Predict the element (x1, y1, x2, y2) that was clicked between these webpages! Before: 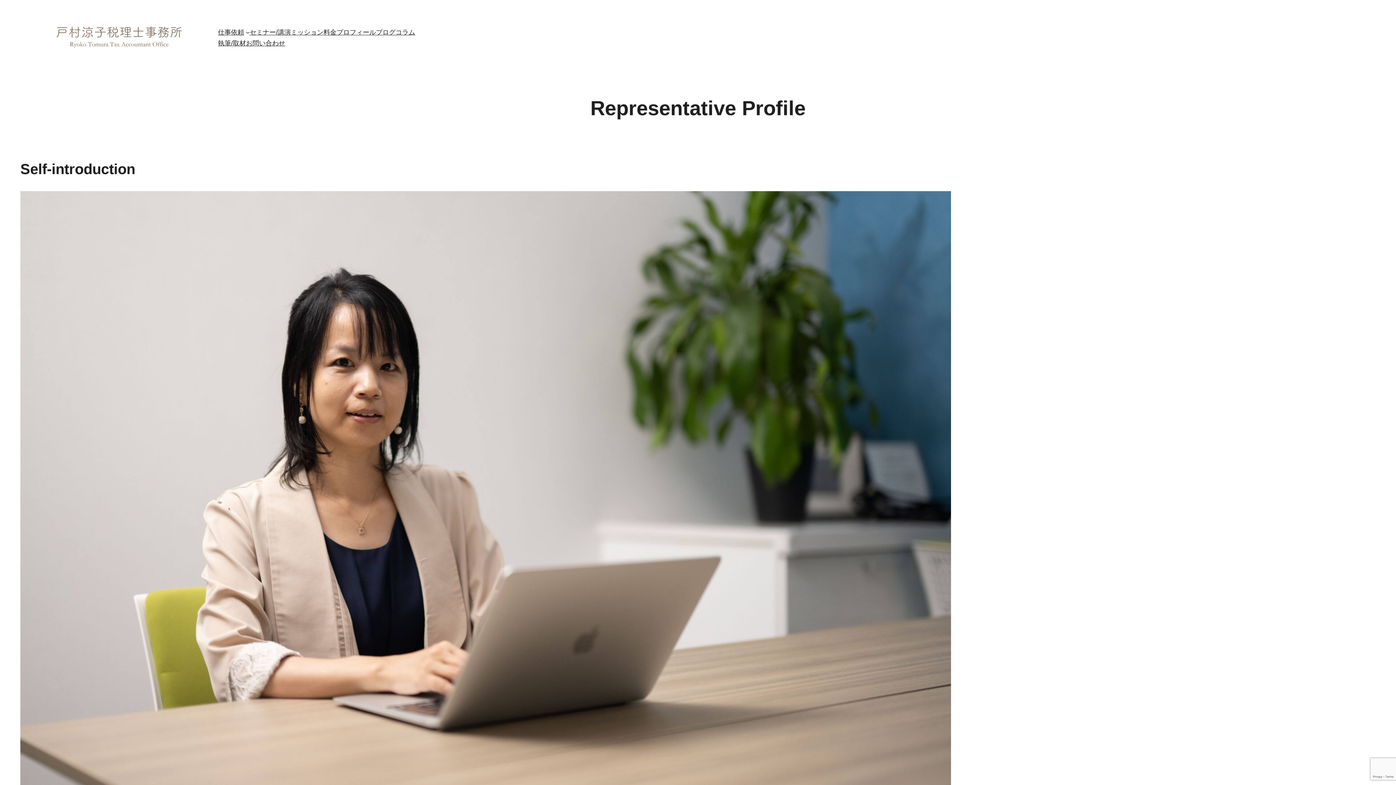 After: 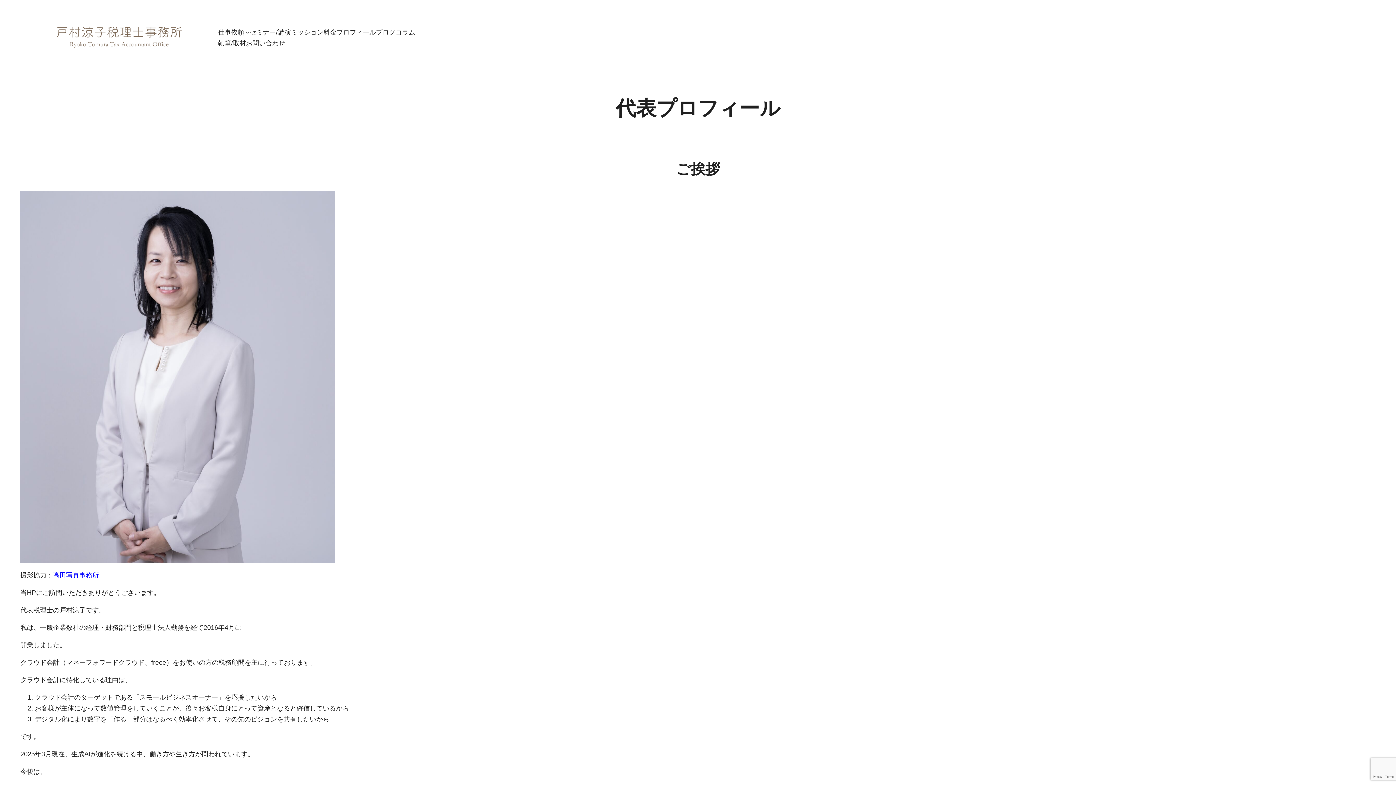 Action: label: プロフィール bbox: (336, 26, 375, 37)